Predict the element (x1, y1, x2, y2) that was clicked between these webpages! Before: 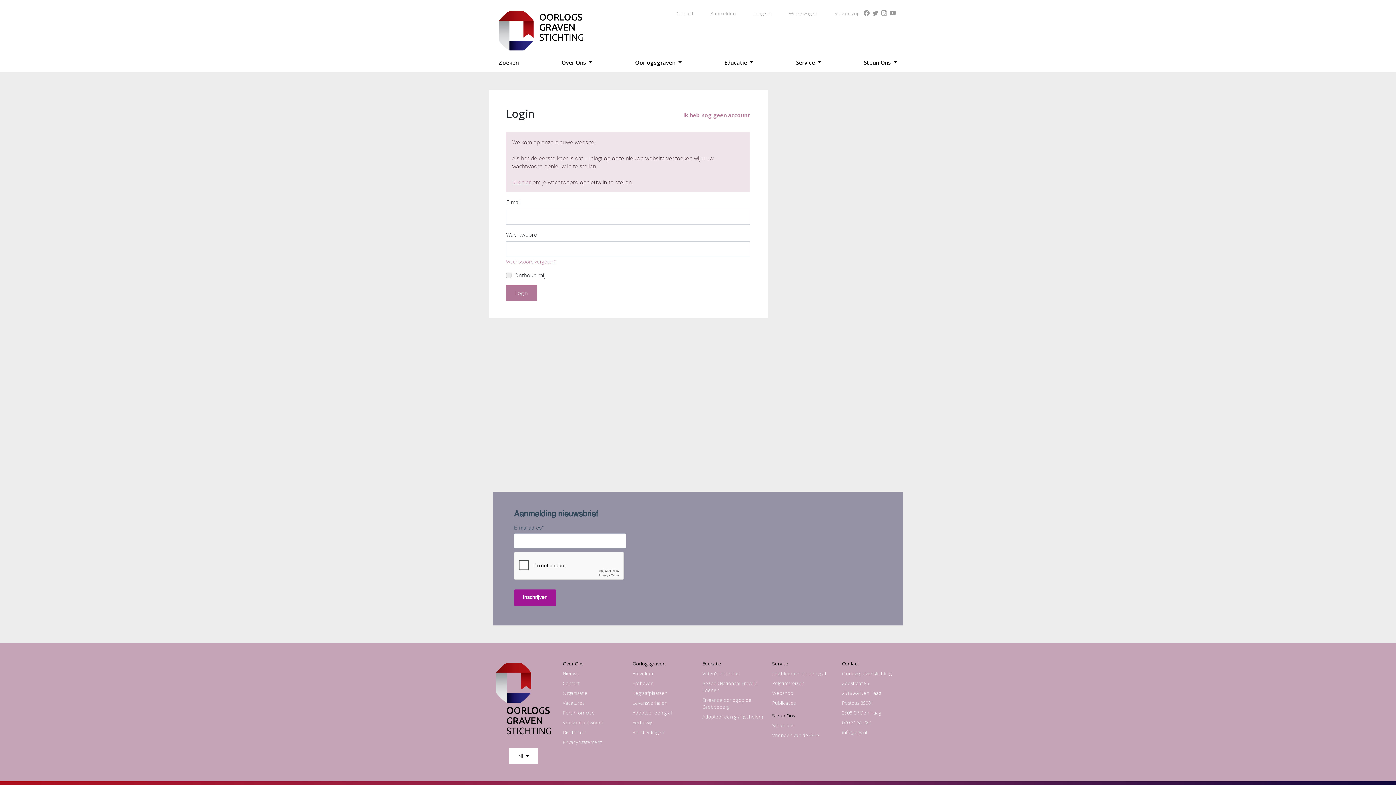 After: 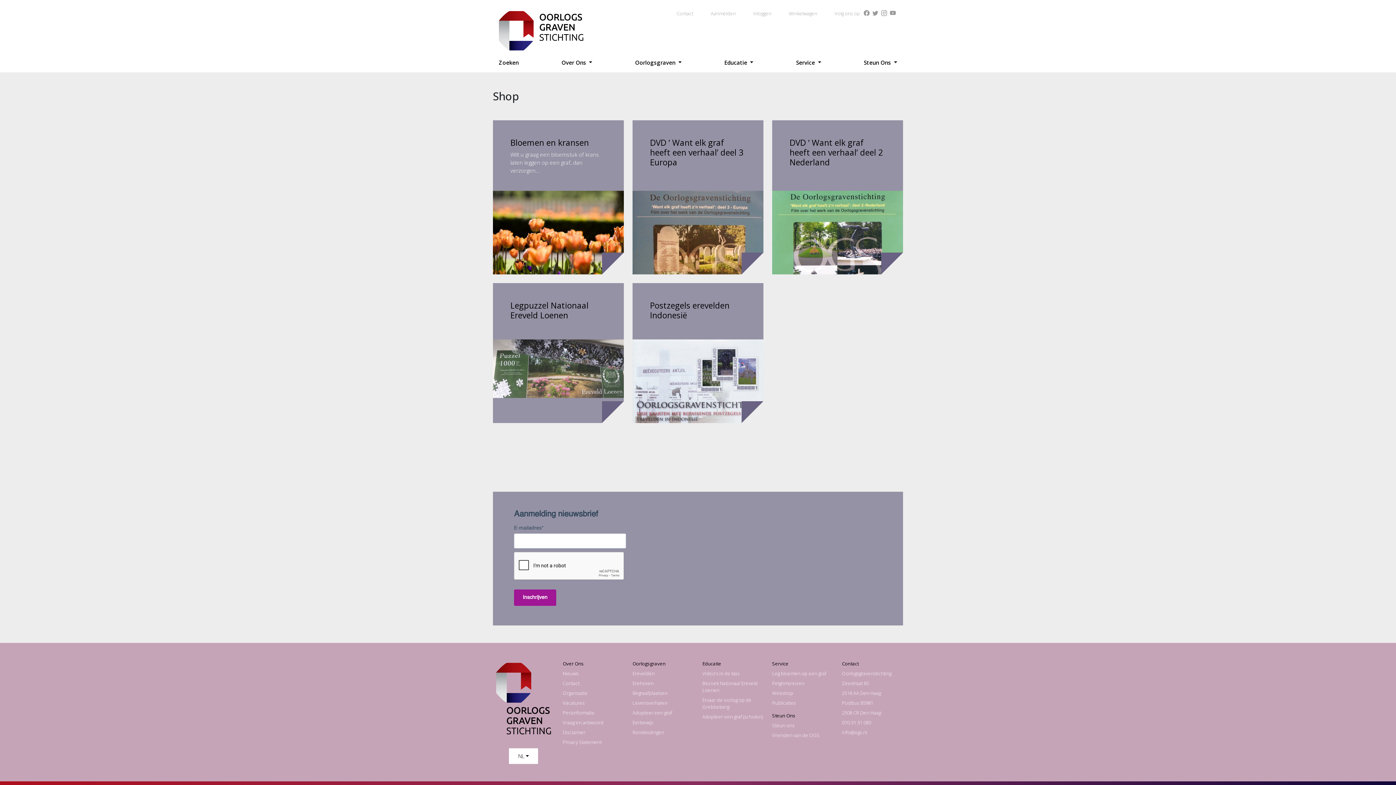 Action: bbox: (772, 690, 793, 696) label: Webshop